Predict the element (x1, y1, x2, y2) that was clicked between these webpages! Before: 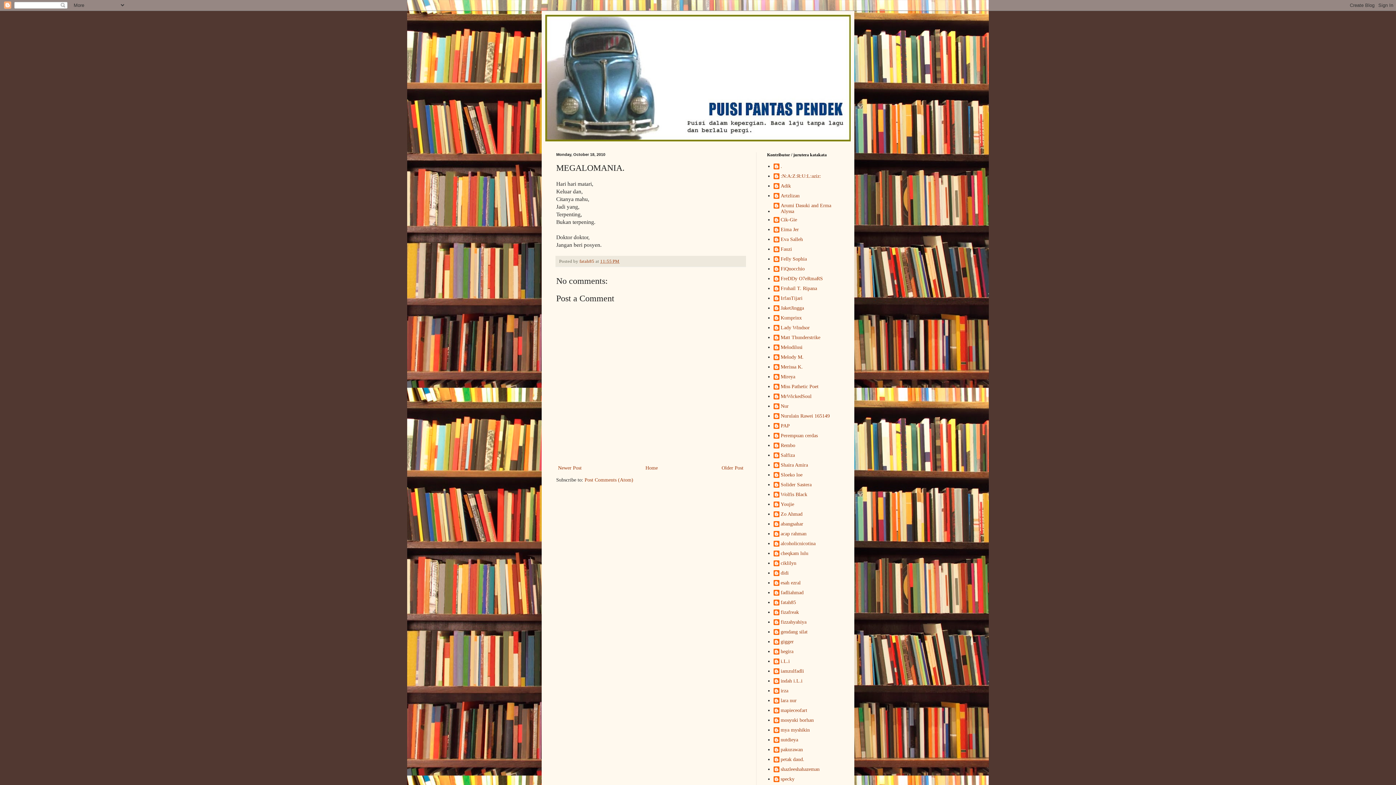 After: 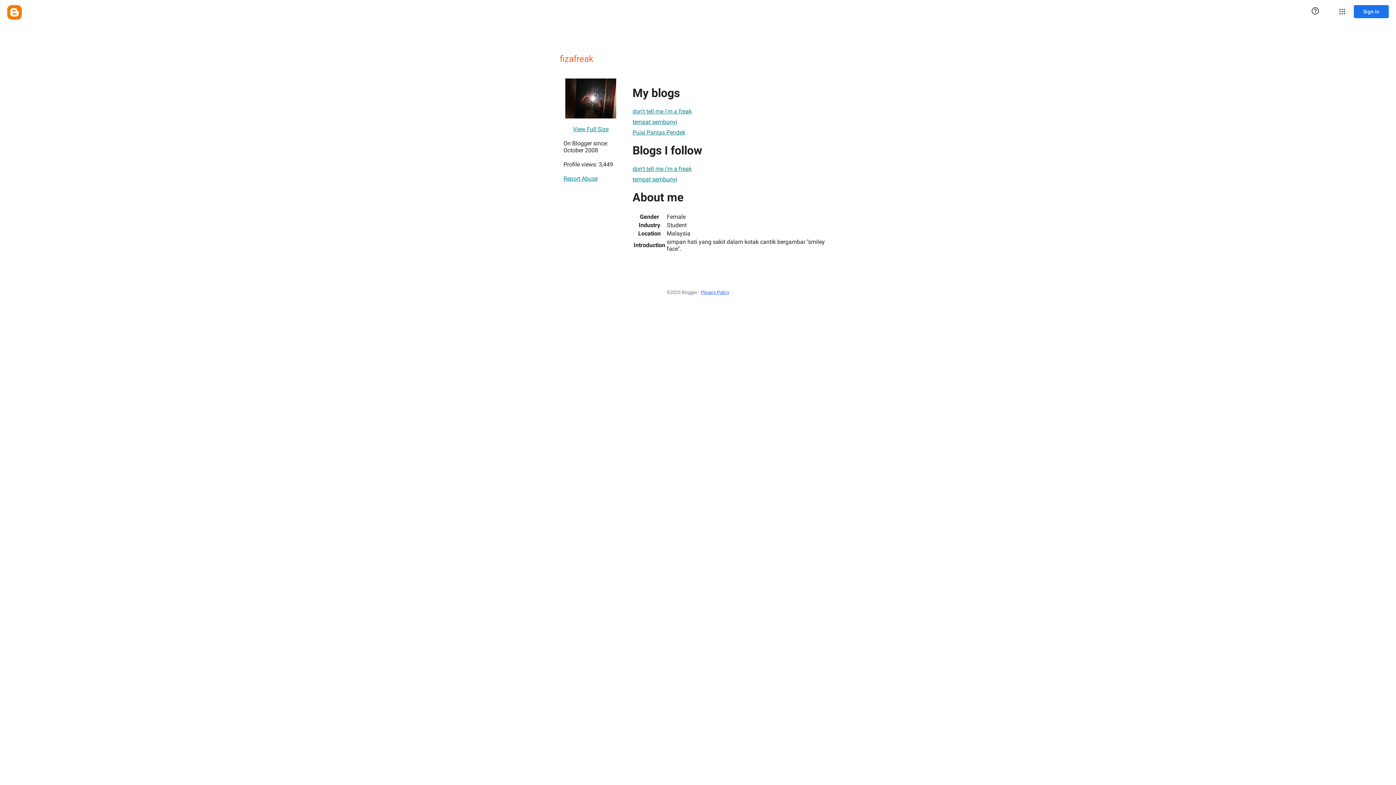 Action: bbox: (773, 609, 799, 616) label: fizafreak